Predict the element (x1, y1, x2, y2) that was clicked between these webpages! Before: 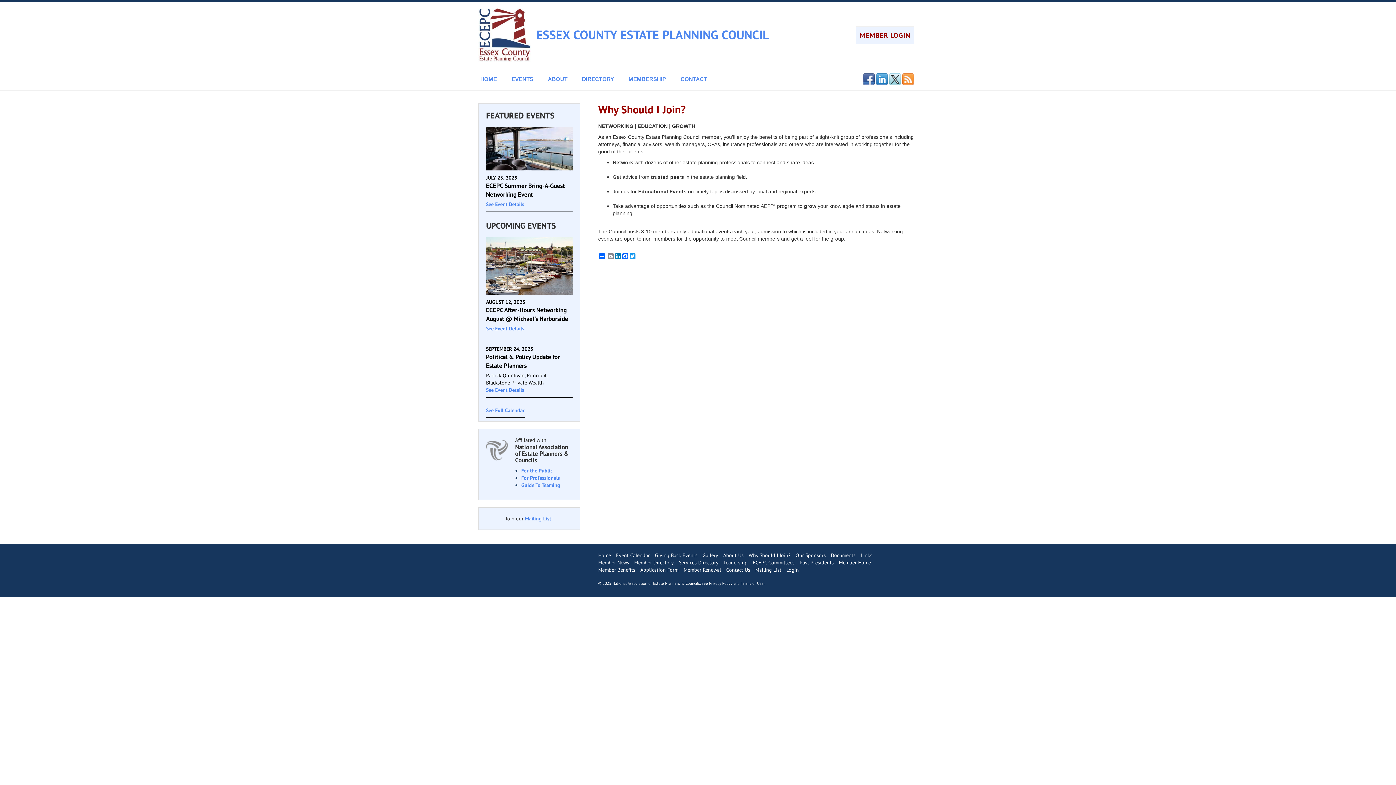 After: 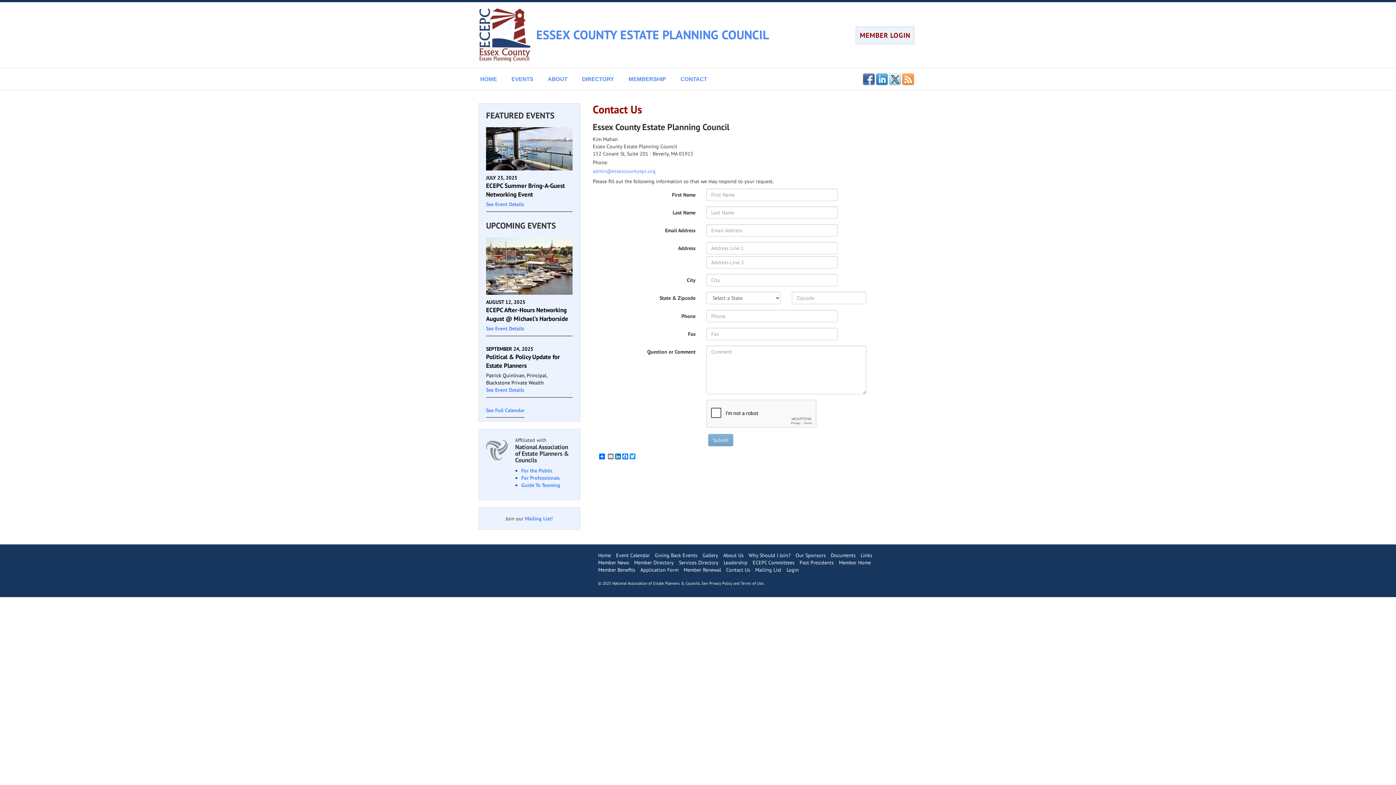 Action: bbox: (673, 68, 714, 90) label: CONTACT